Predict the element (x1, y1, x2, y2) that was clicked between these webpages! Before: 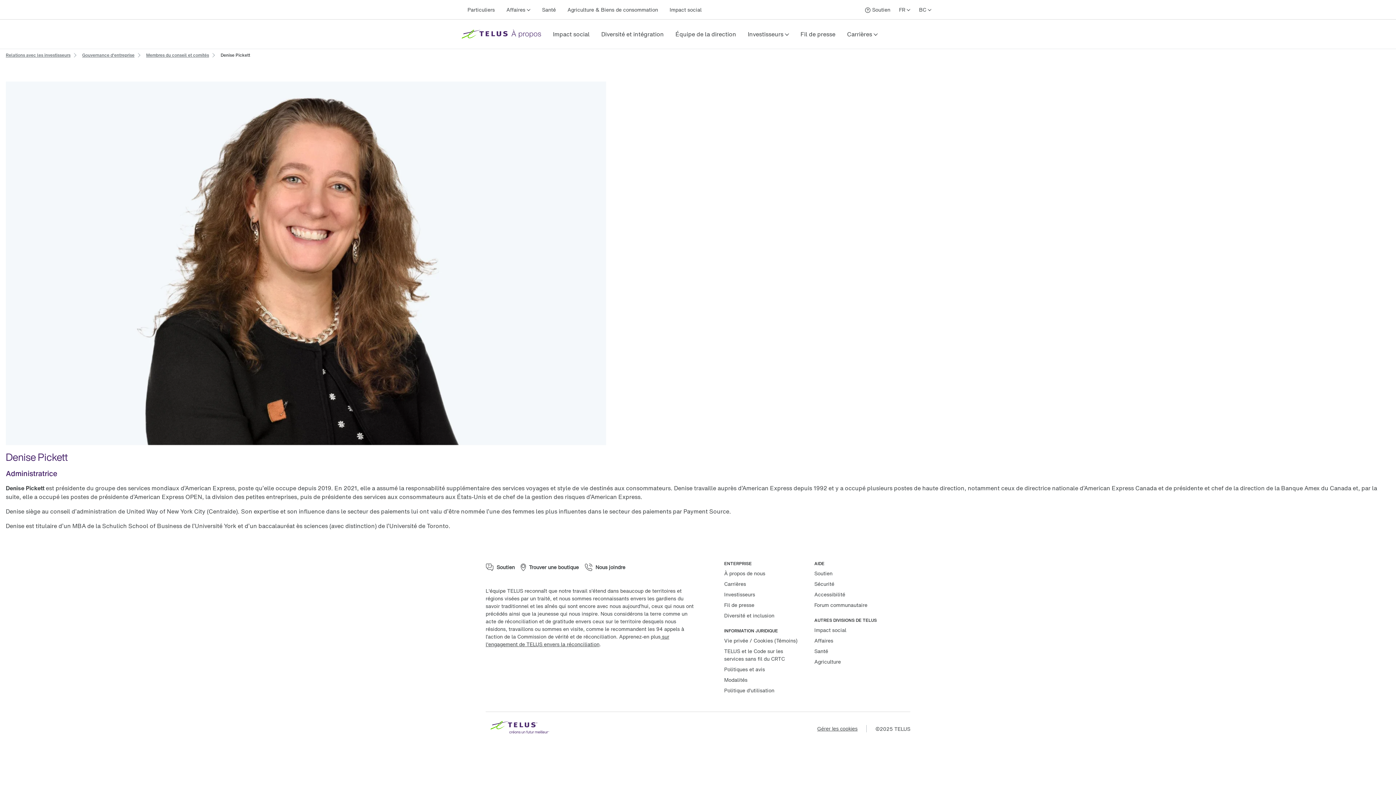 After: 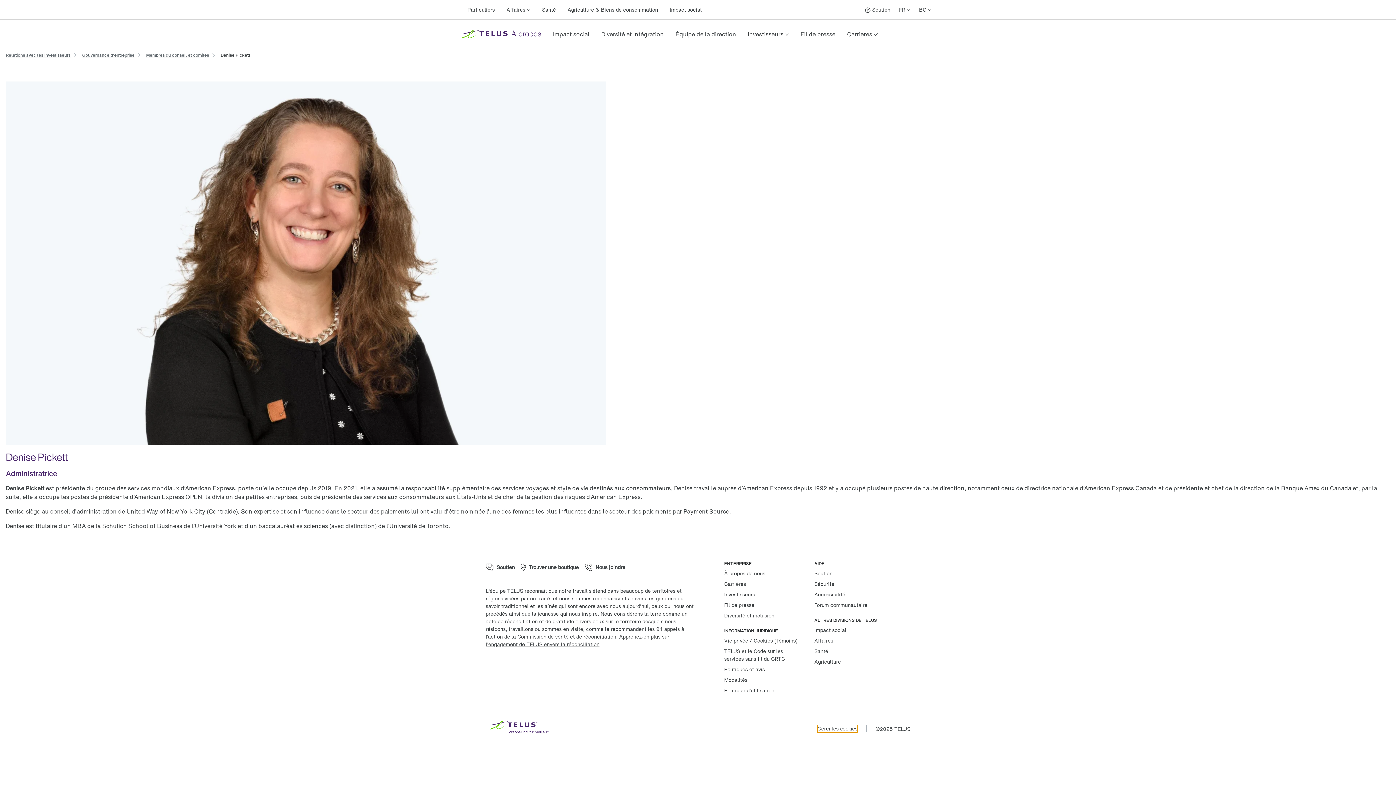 Action: label: Gérer les cookies bbox: (817, 725, 857, 733)